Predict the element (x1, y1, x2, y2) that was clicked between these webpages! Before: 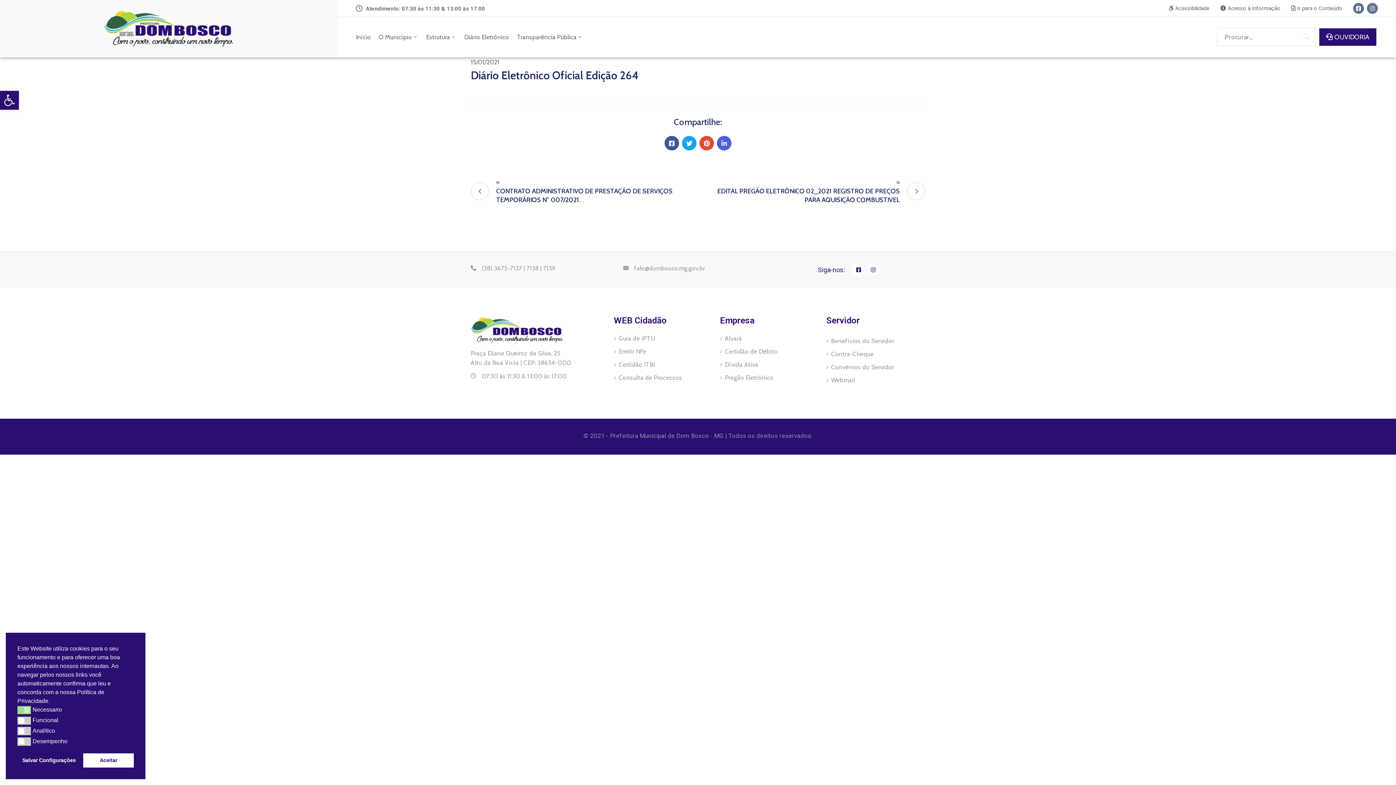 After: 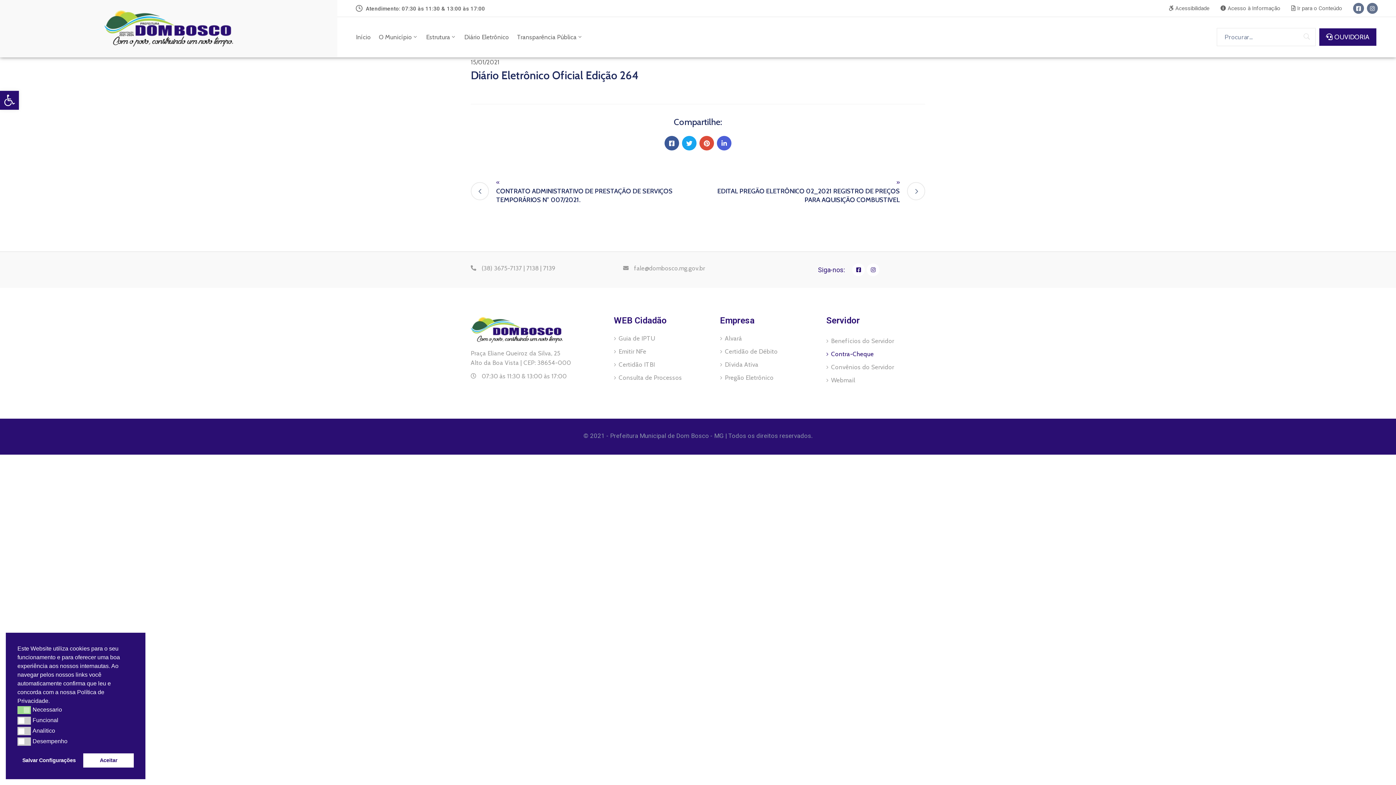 Action: label: Contra-Cheque bbox: (826, 347, 916, 360)